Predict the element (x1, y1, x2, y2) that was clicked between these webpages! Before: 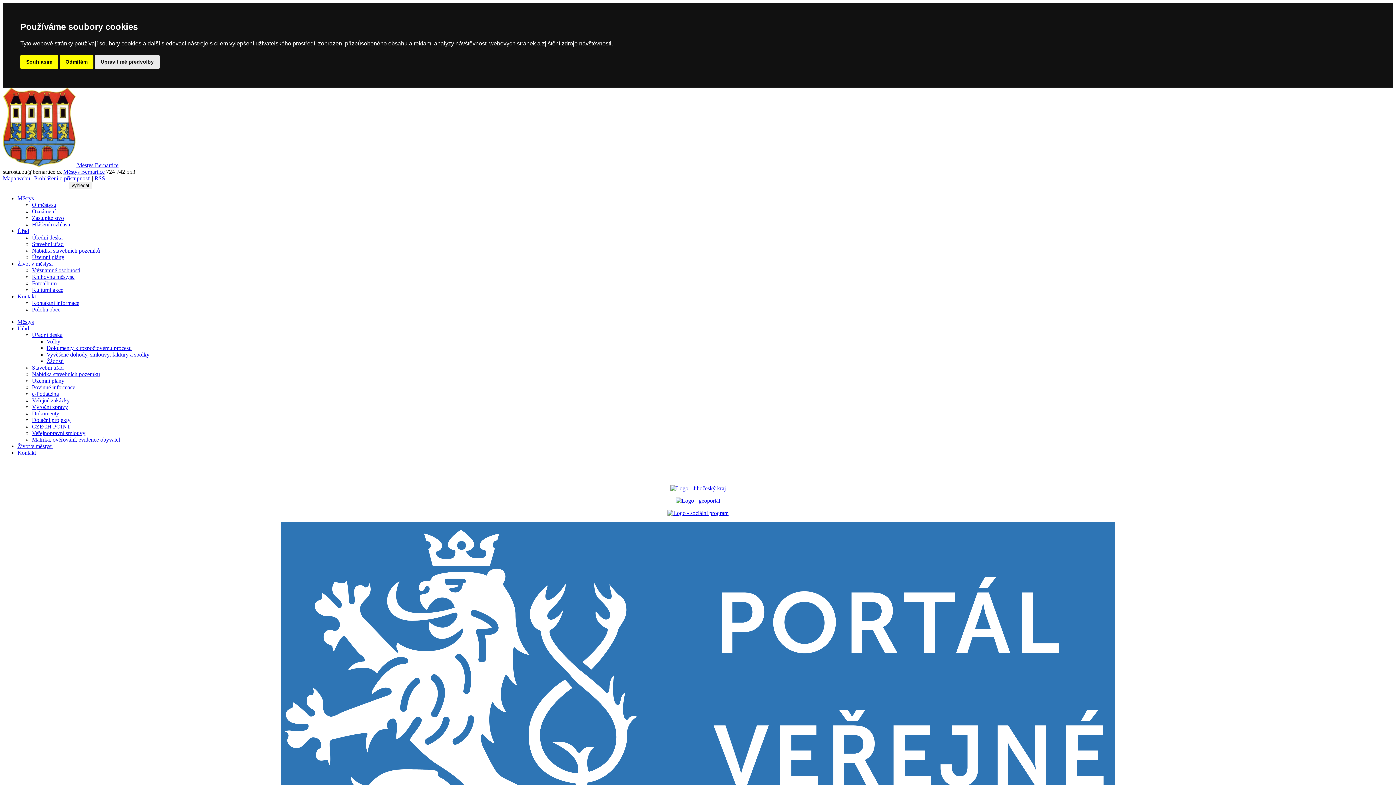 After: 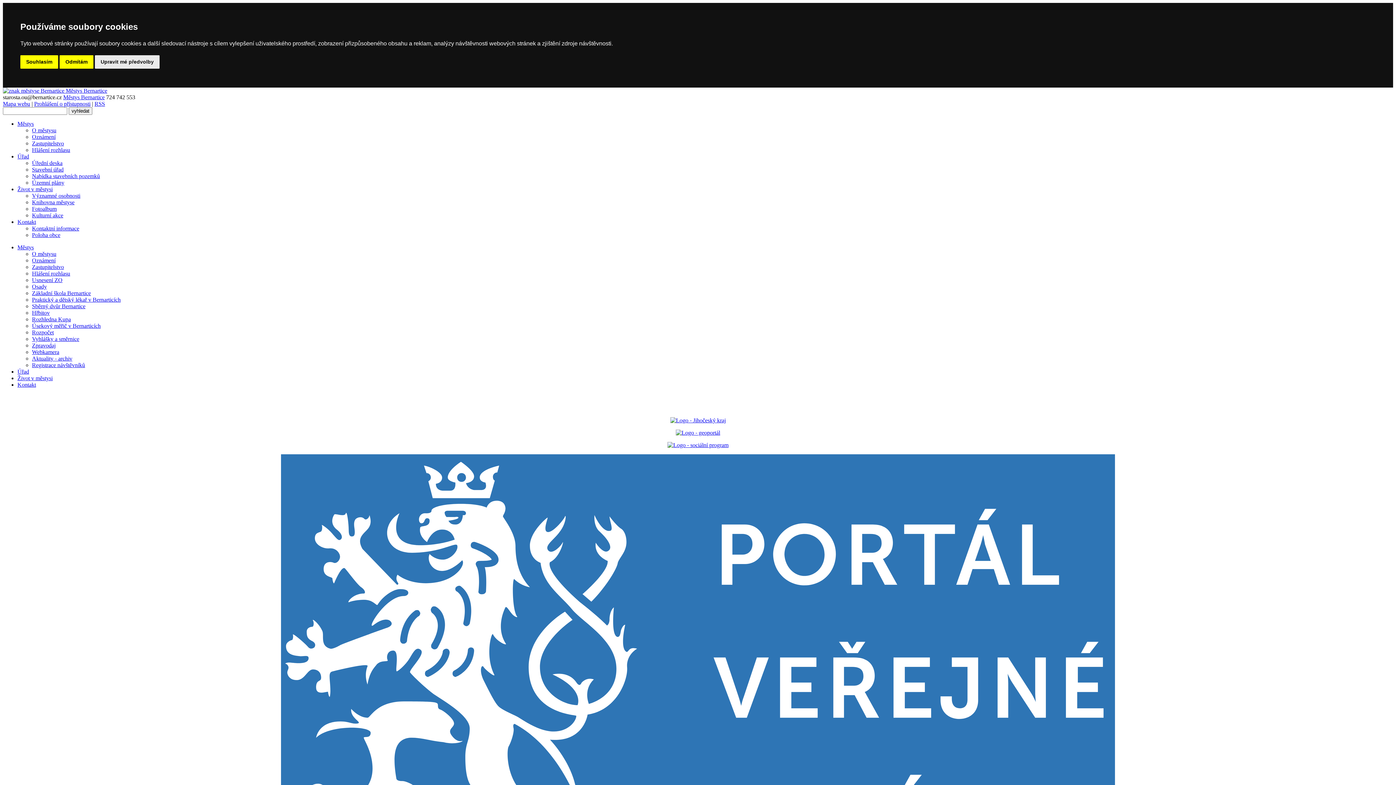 Action: bbox: (32, 208, 55, 214) label: Oznámení